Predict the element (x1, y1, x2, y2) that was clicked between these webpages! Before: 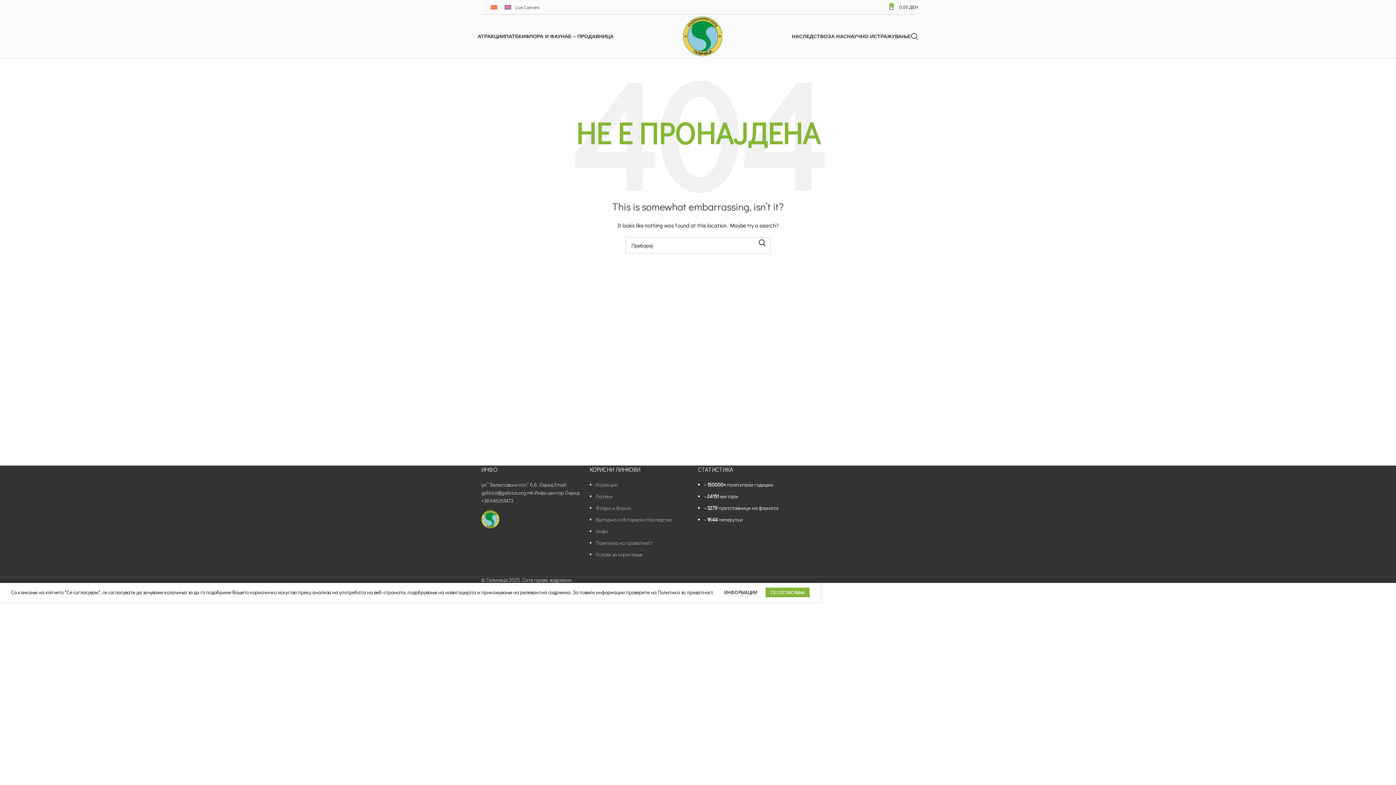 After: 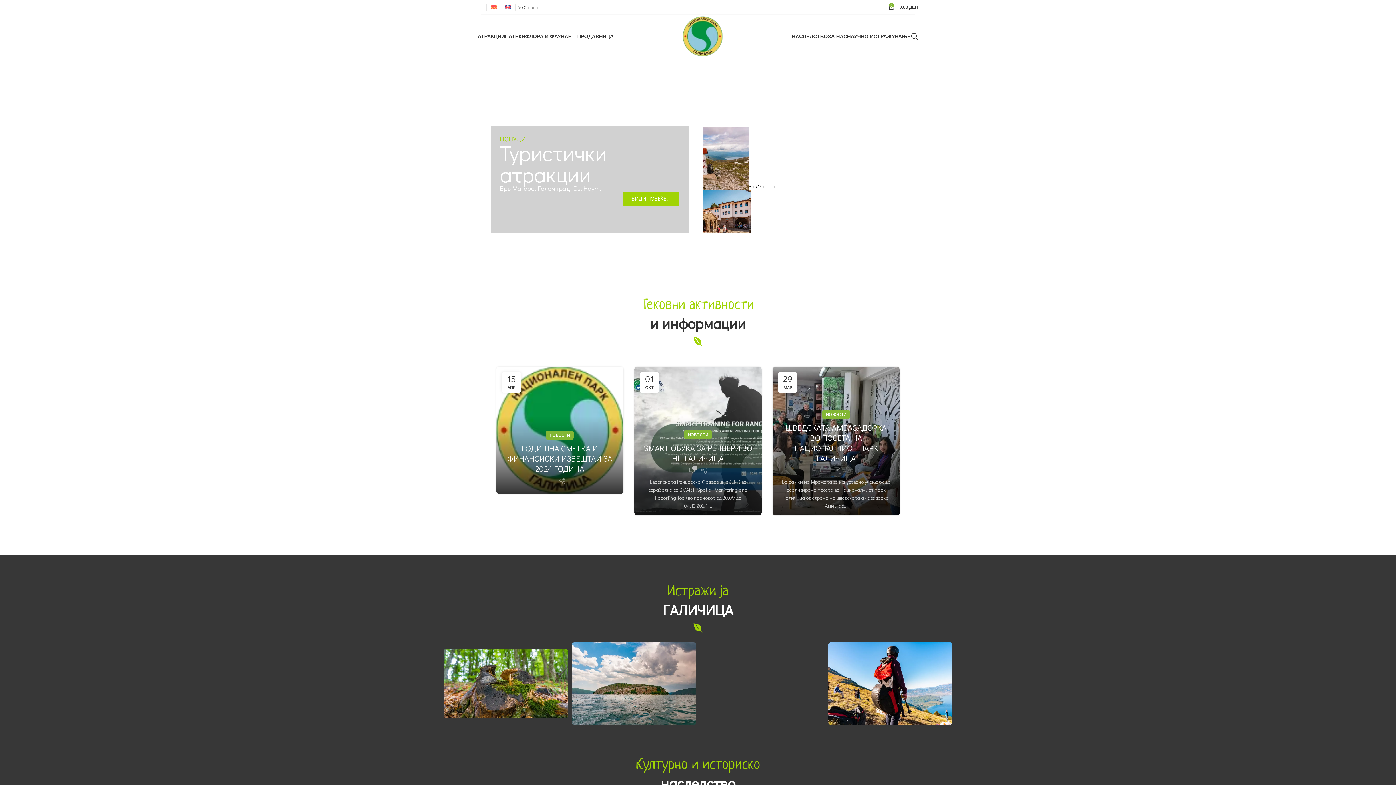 Action: bbox: (682, 32, 722, 39) label: Site logo